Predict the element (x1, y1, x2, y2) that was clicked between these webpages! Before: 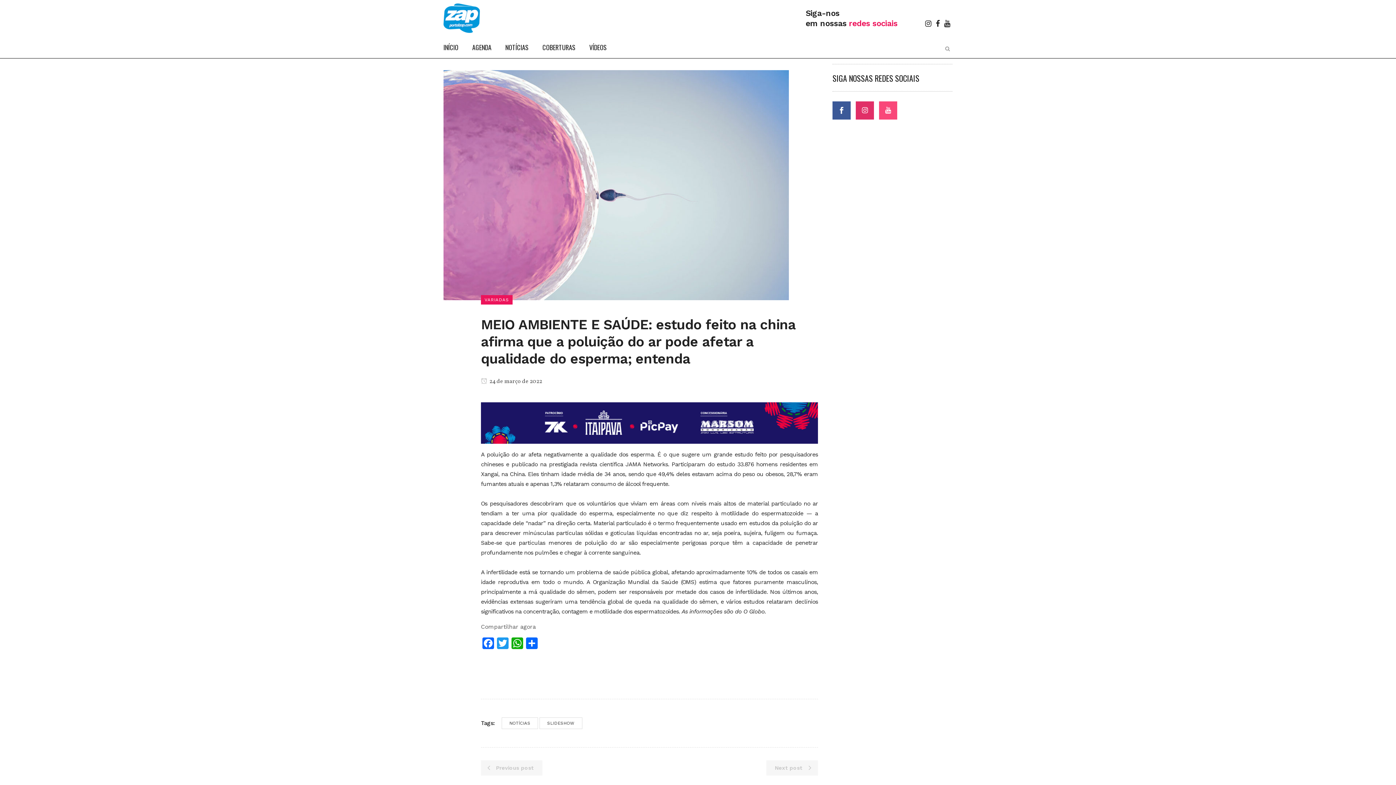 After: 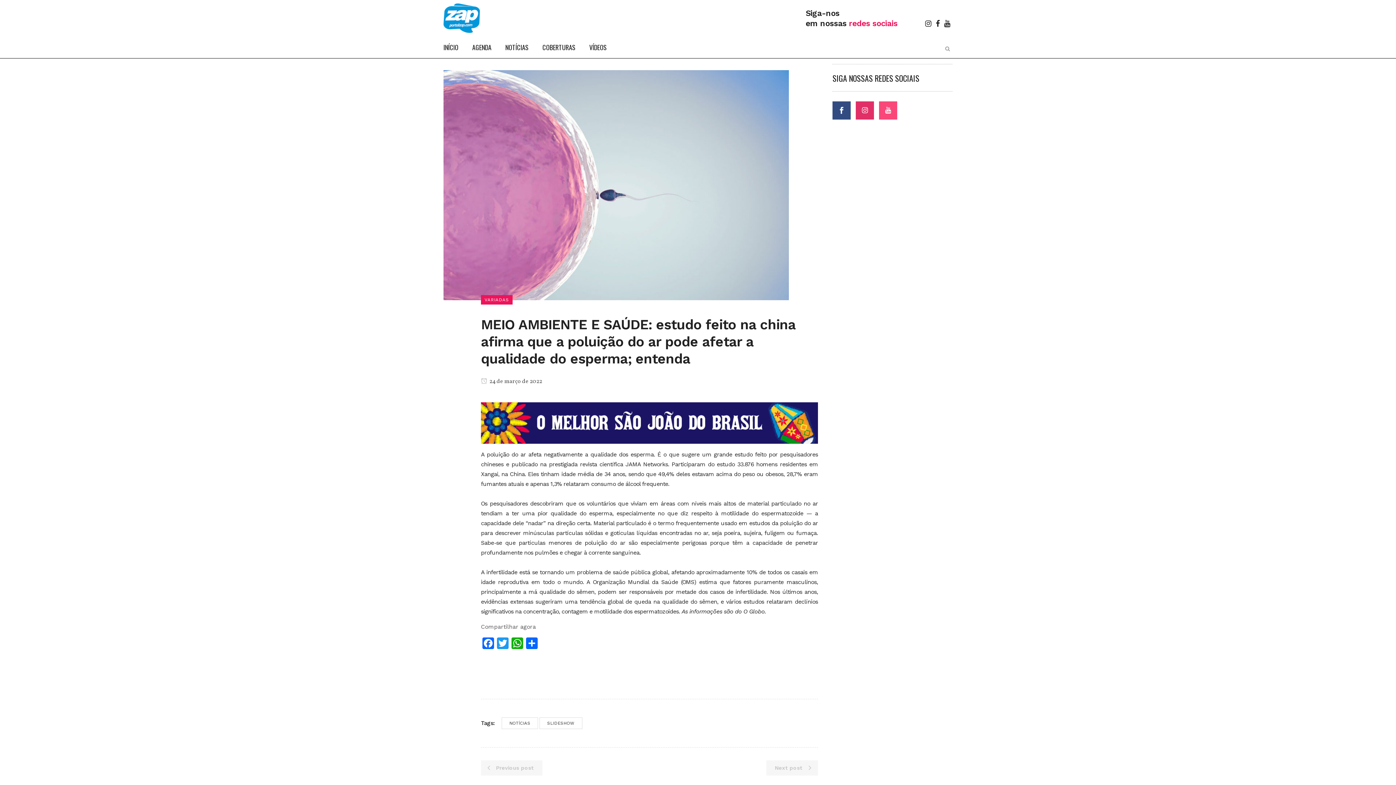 Action: bbox: (832, 109, 856, 116)